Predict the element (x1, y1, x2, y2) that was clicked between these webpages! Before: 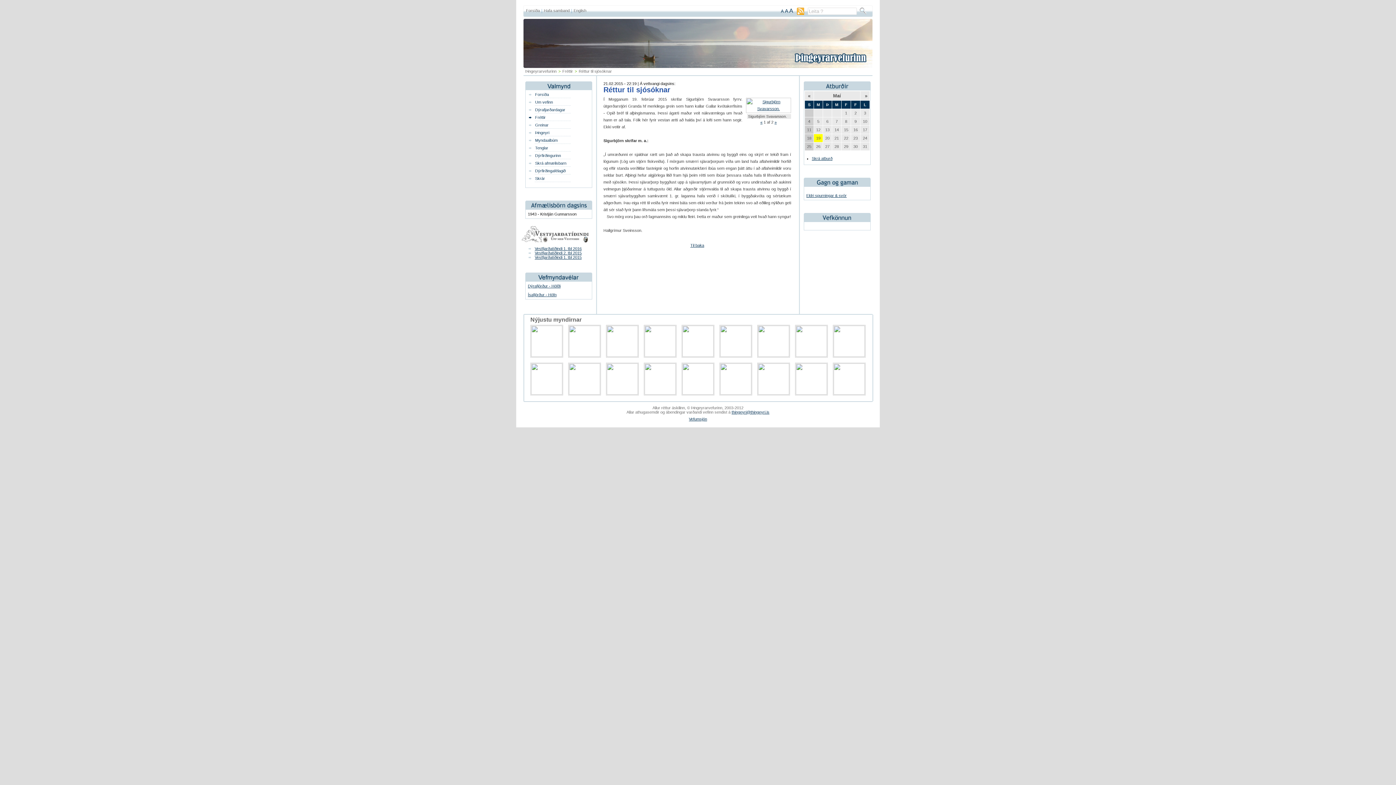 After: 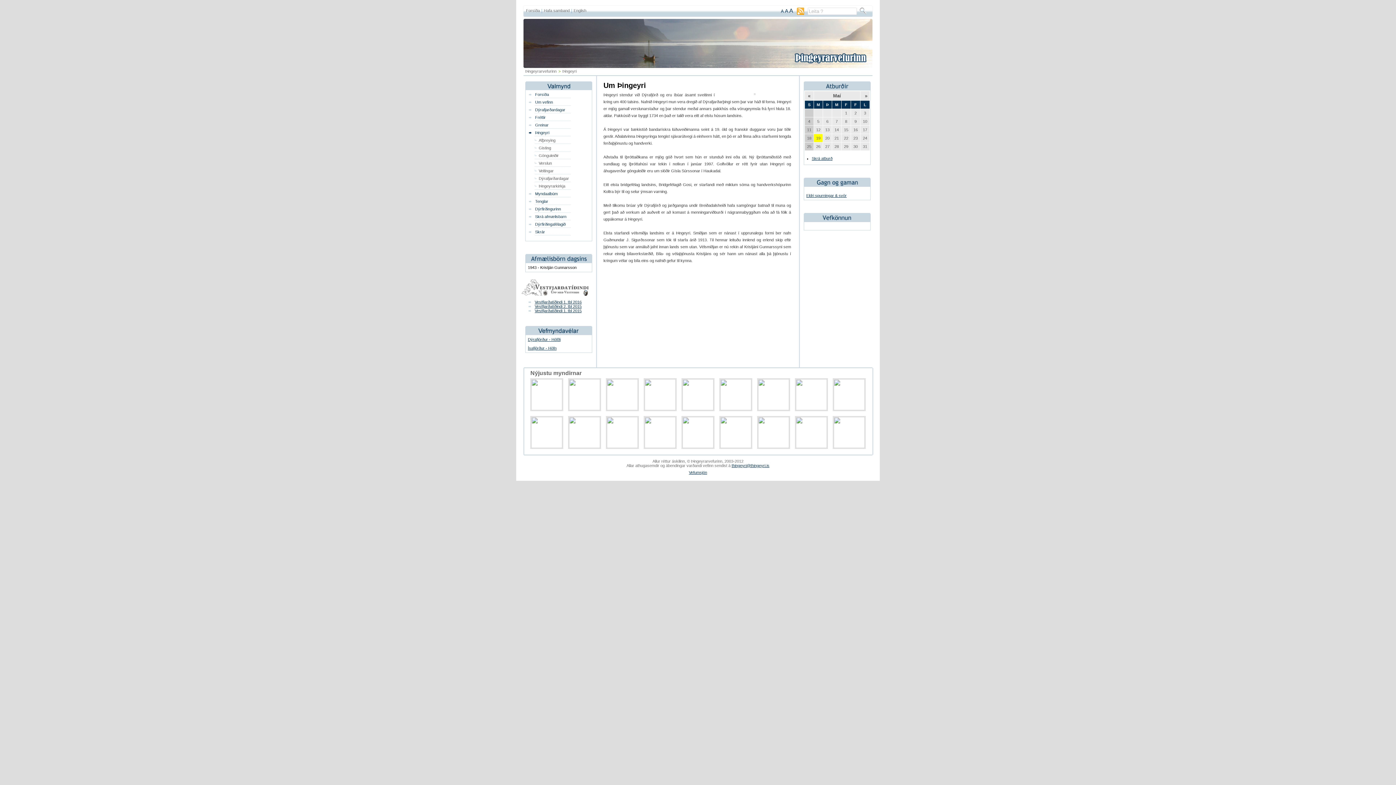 Action: label: Þingeyri bbox: (526, 128, 591, 136)